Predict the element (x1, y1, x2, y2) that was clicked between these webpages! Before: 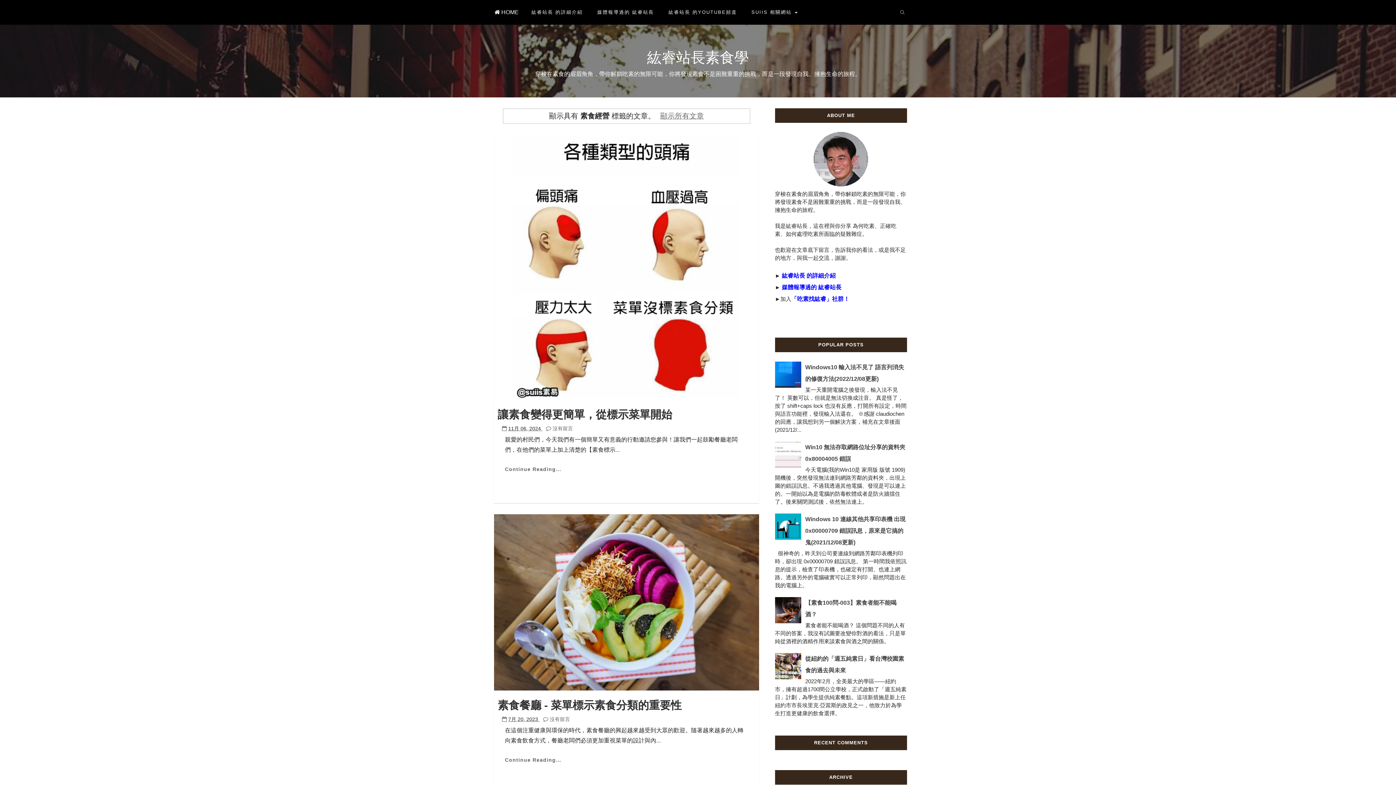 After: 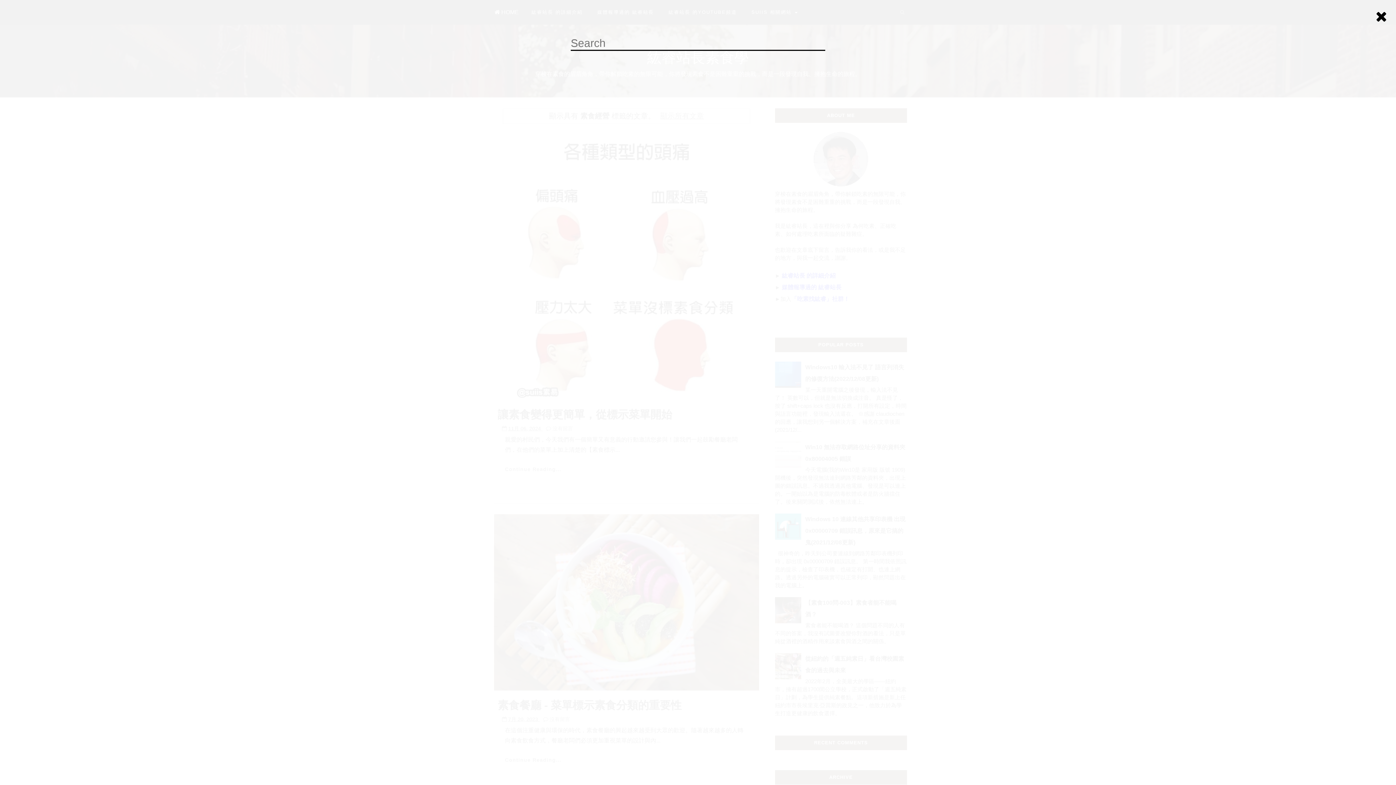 Action: bbox: (893, 0, 912, 24)